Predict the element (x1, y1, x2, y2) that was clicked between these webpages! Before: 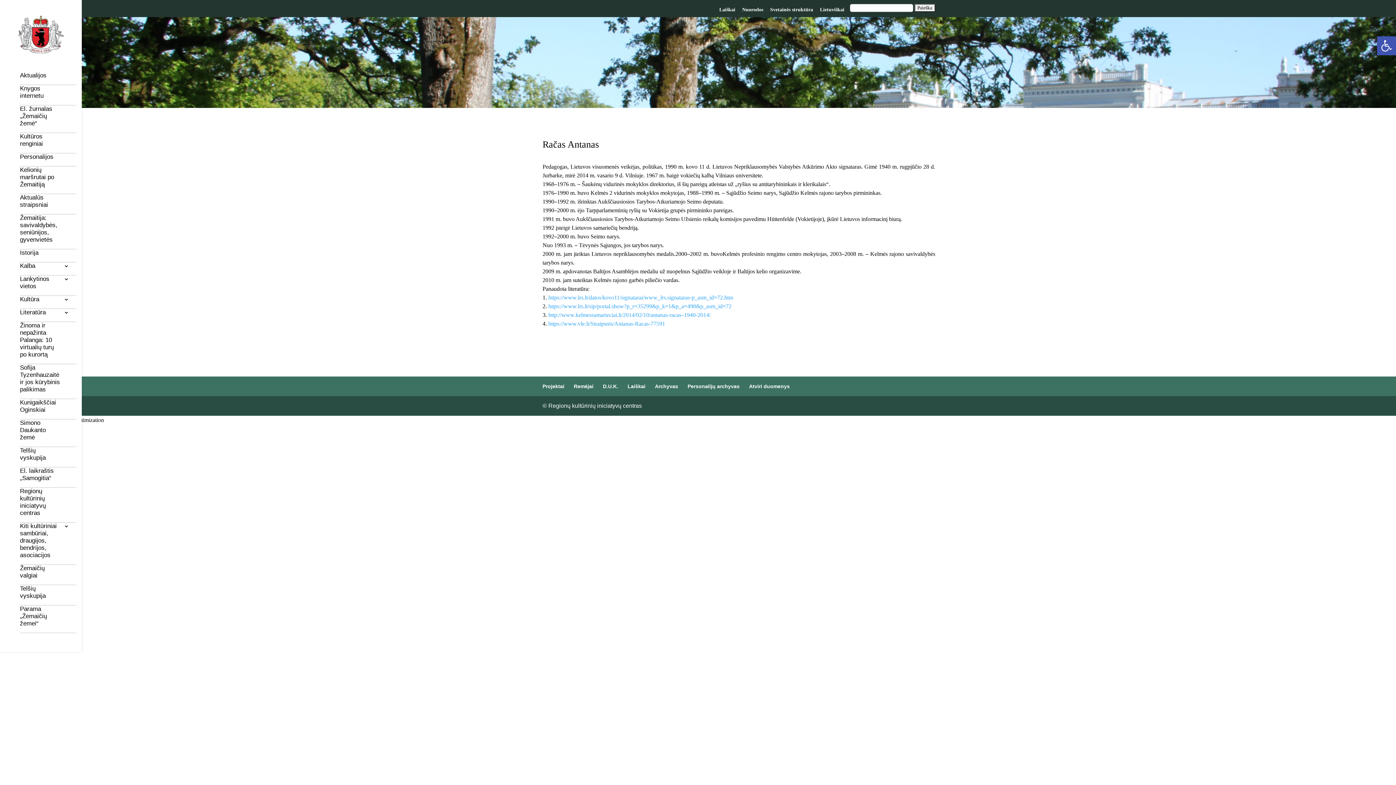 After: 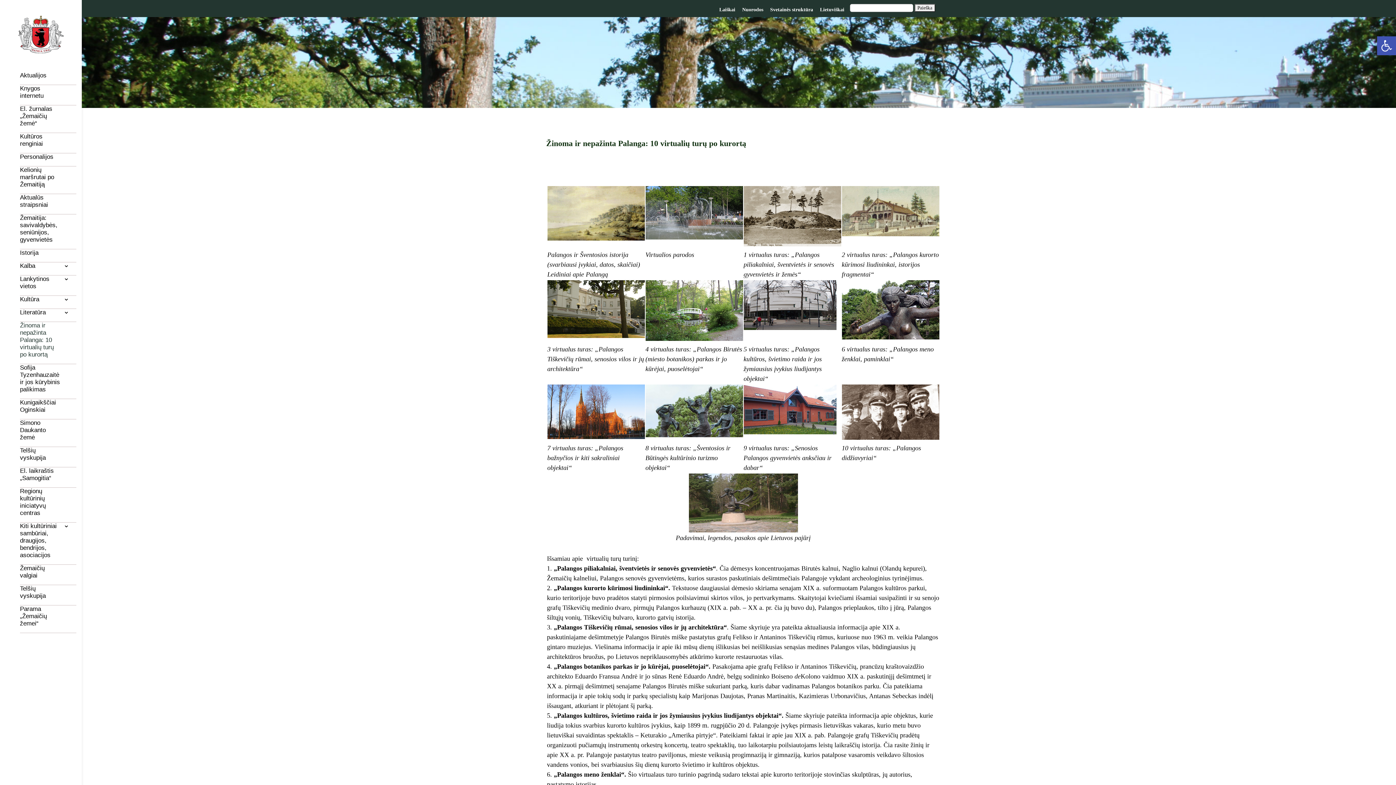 Action: bbox: (20, 322, 76, 364) label: Žinoma ir nepažinta Palanga: 10 virtualių turų po kurortą